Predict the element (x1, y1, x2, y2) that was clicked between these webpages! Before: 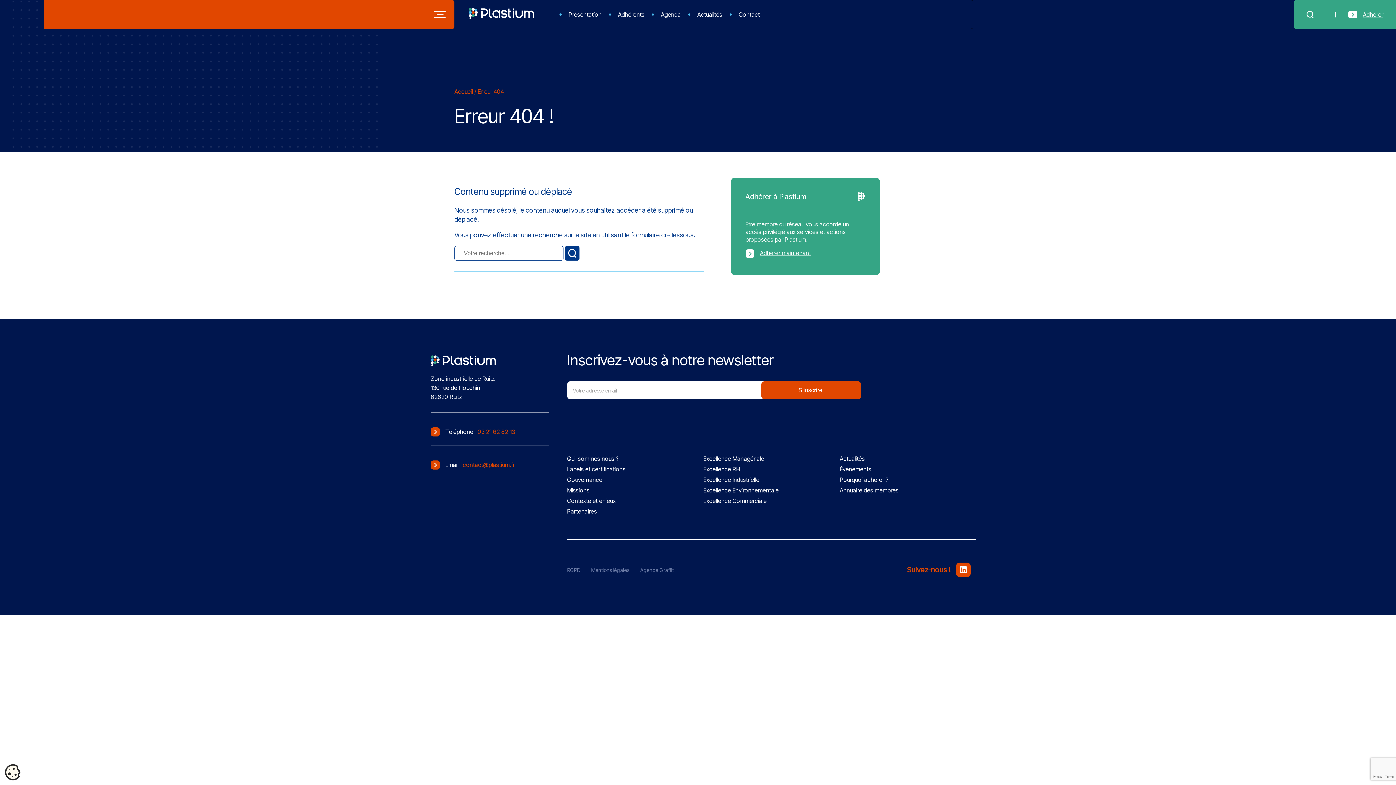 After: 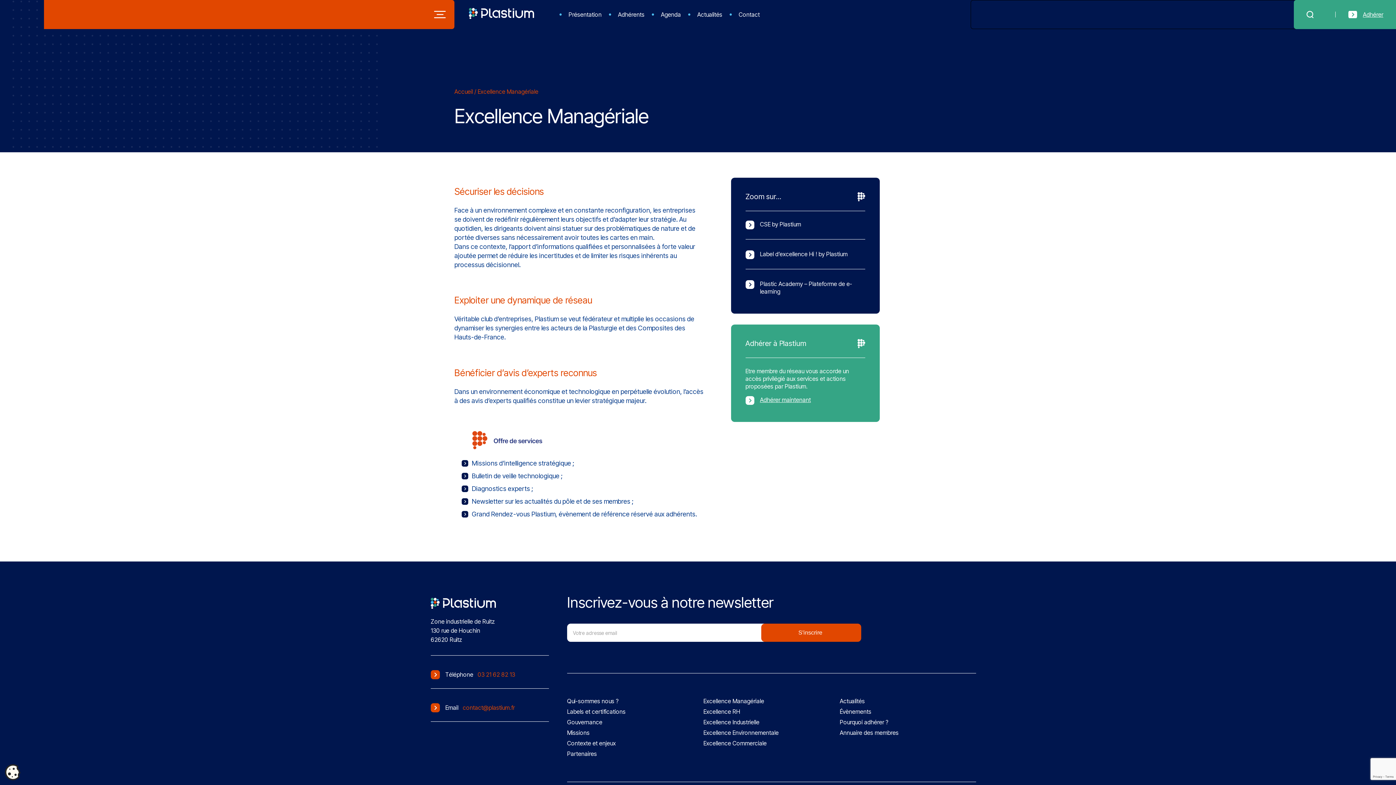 Action: label: Excellence Managériale bbox: (703, 455, 764, 462)